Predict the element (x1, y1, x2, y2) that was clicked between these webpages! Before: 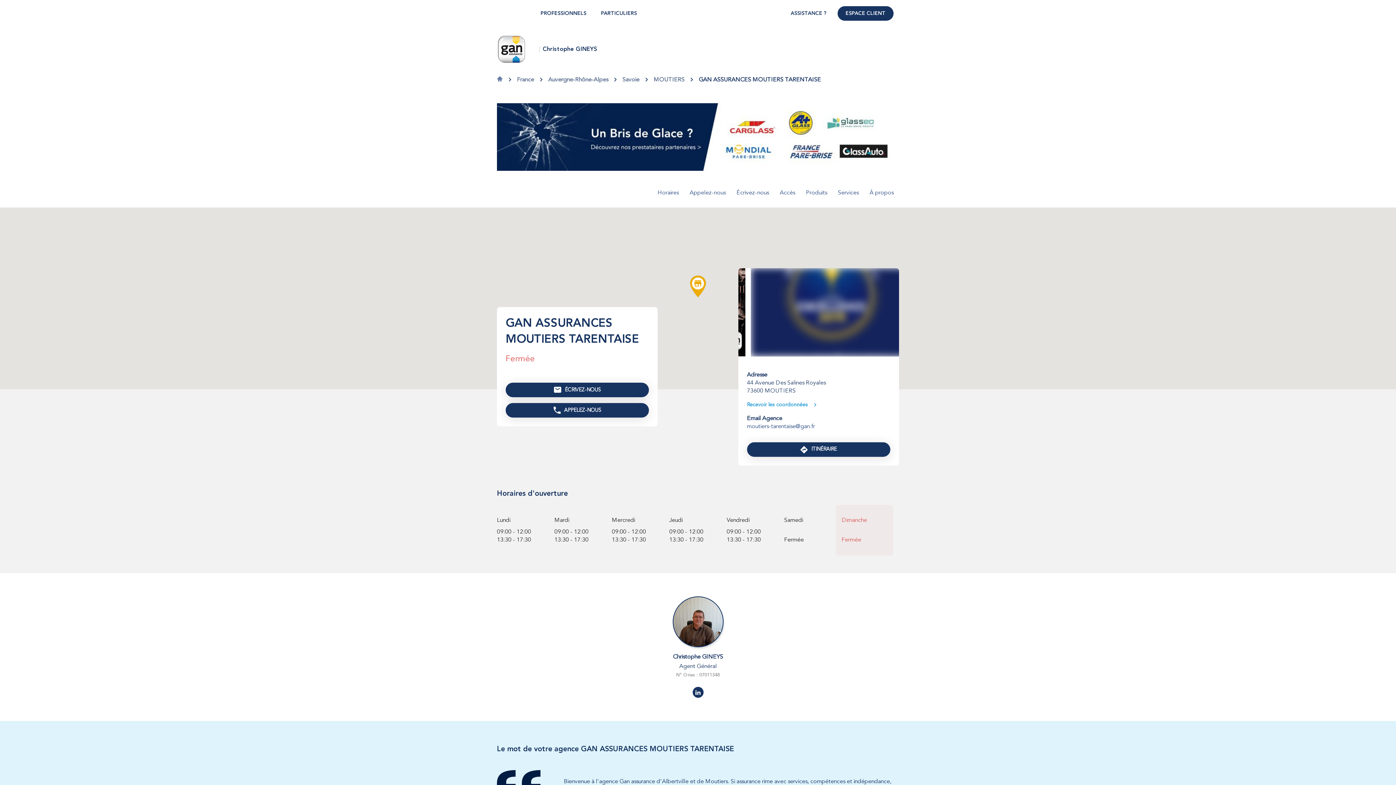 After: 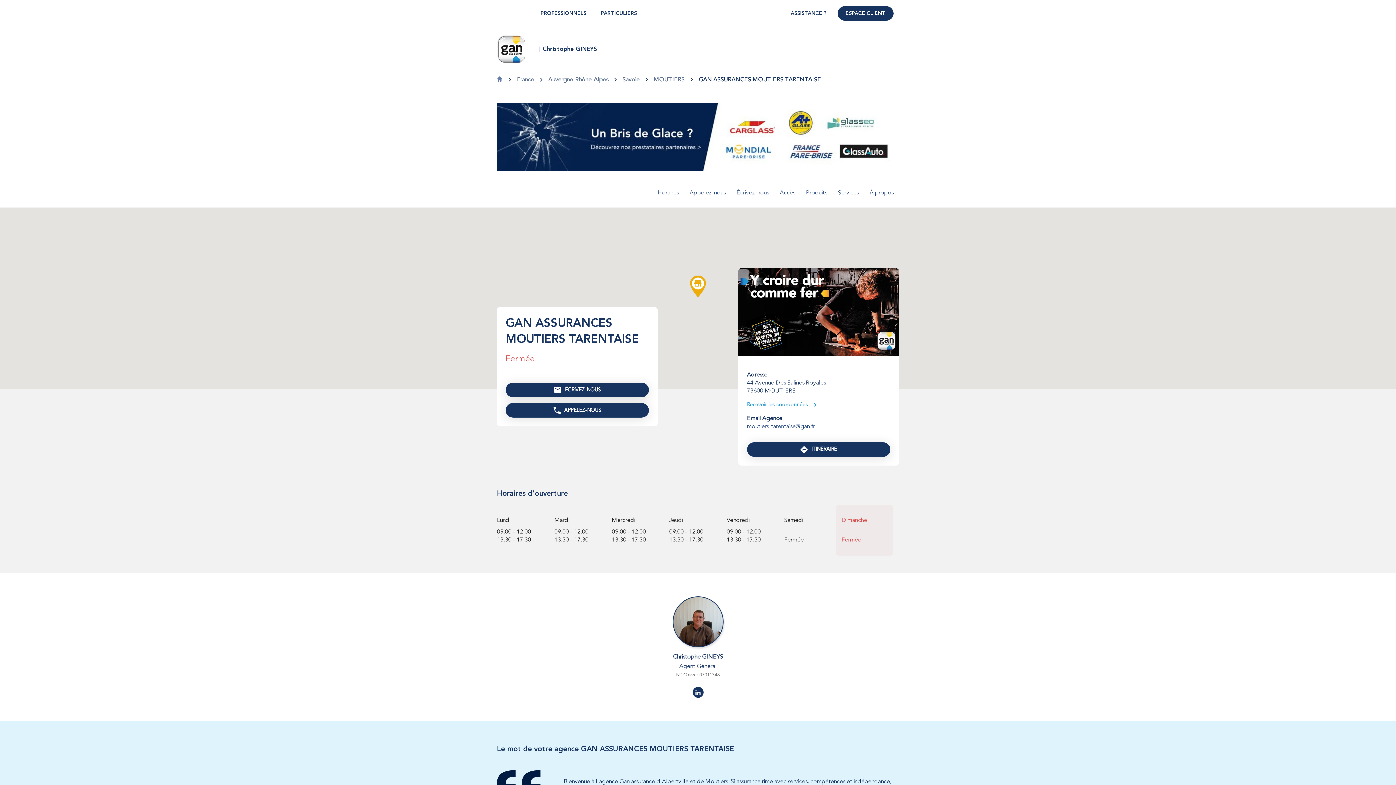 Action: bbox: (837, 6, 893, 20) label: ESPACE CLIENT